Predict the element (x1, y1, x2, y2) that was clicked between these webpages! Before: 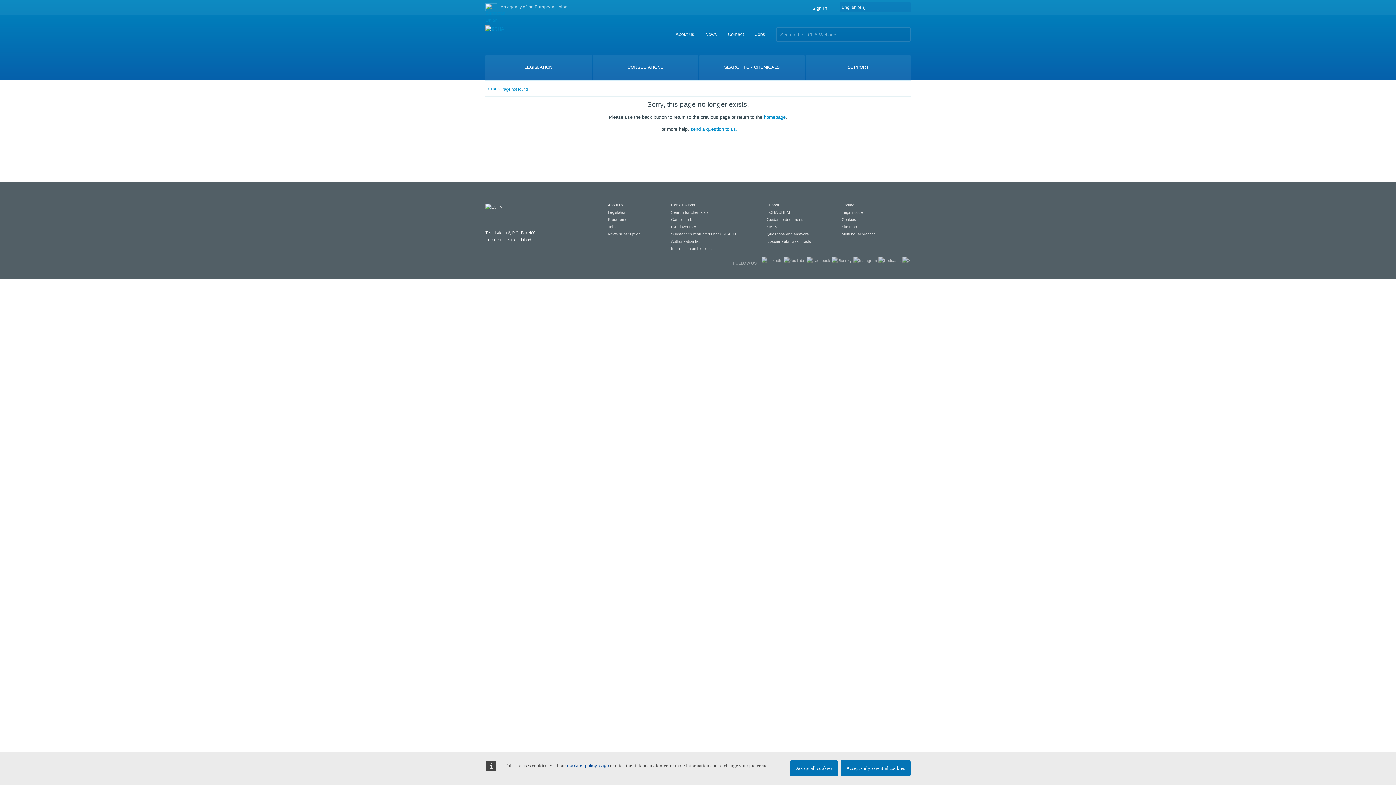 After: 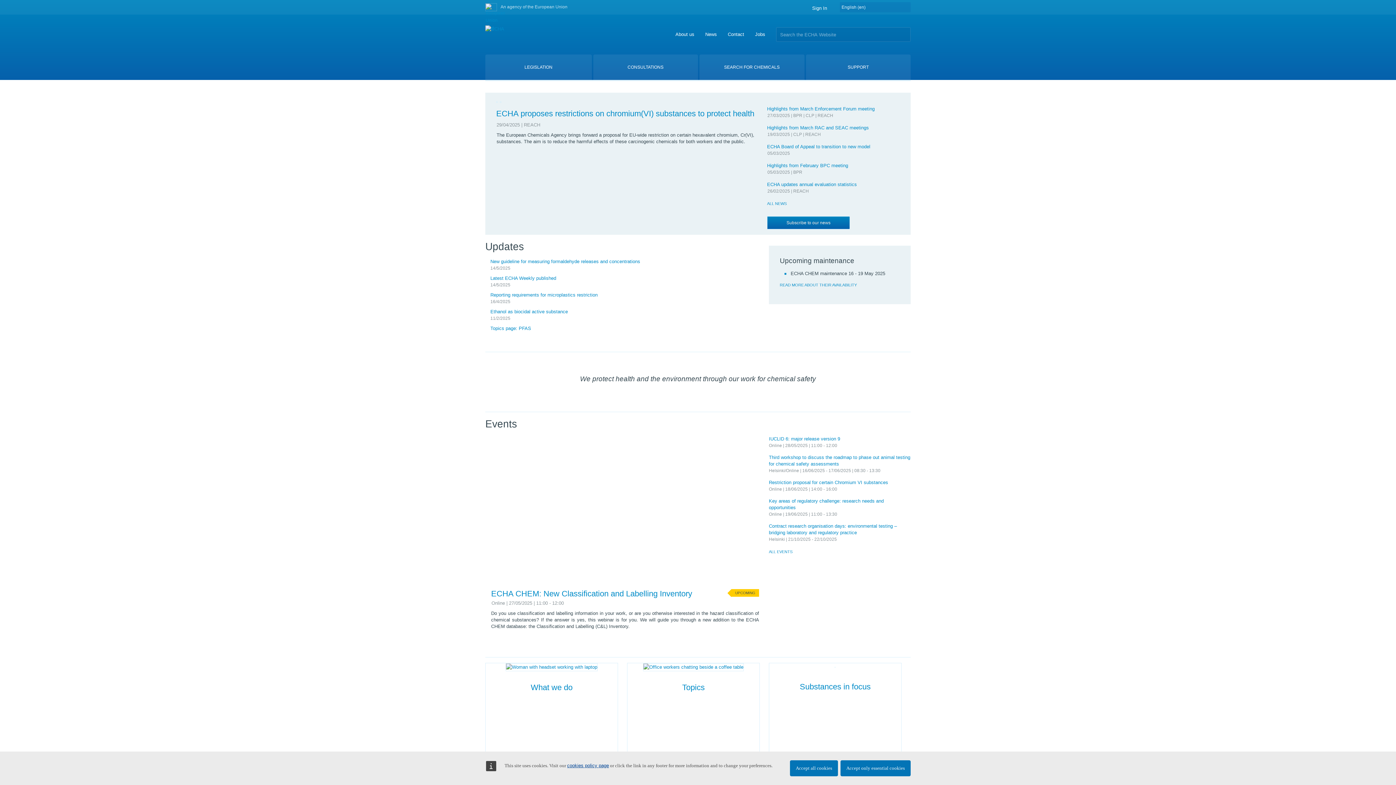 Action: bbox: (485, 86, 496, 91) label: ECHA